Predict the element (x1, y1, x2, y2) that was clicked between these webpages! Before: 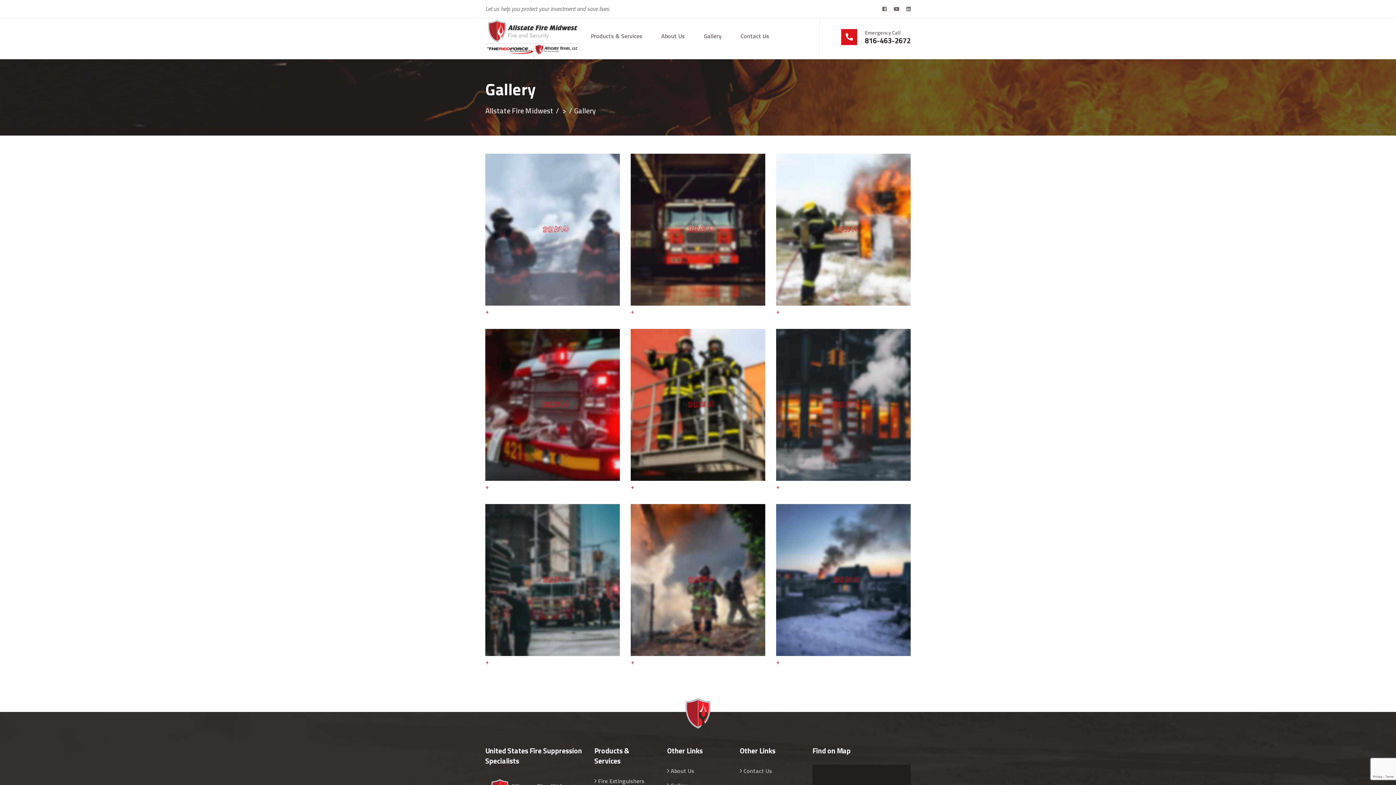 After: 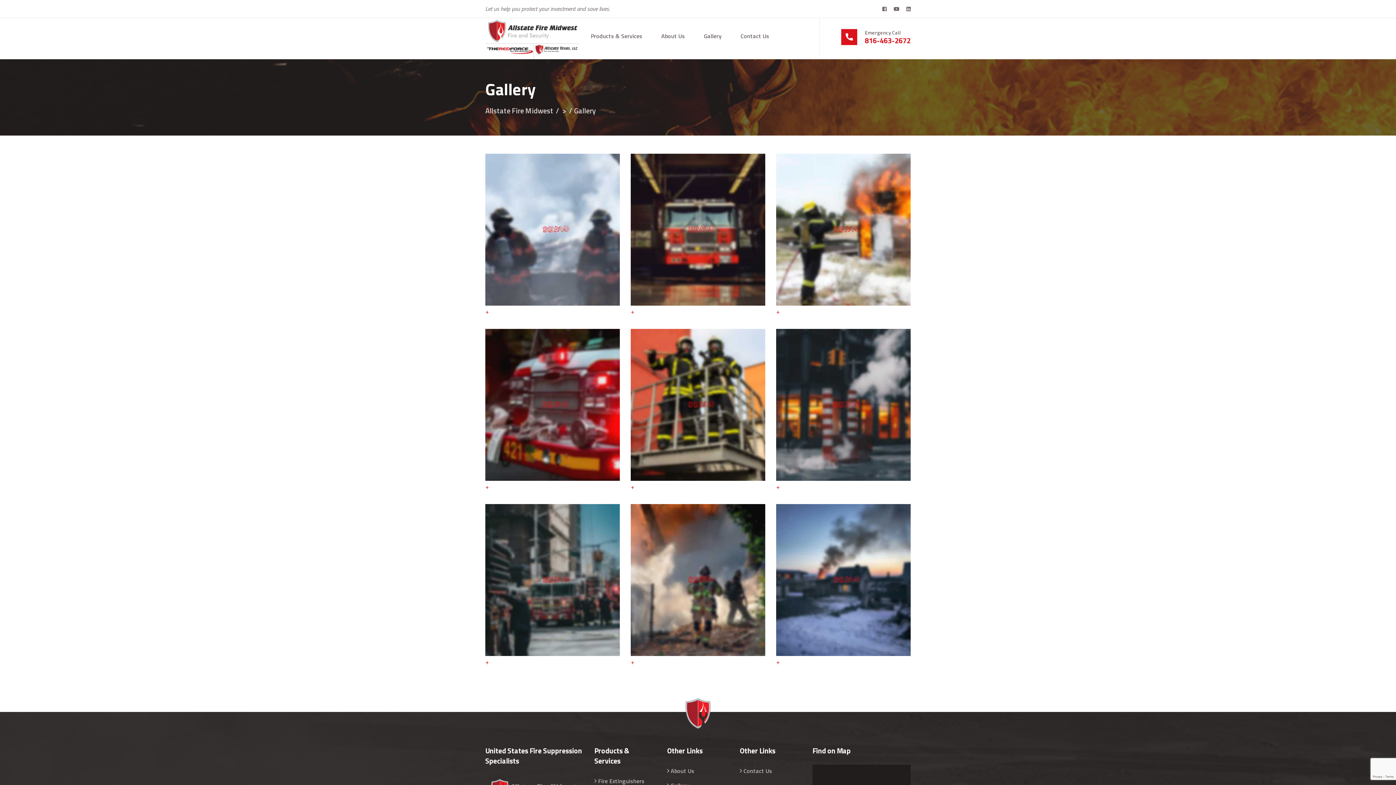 Action: bbox: (865, 36, 910, 45) label: 816-463-2672